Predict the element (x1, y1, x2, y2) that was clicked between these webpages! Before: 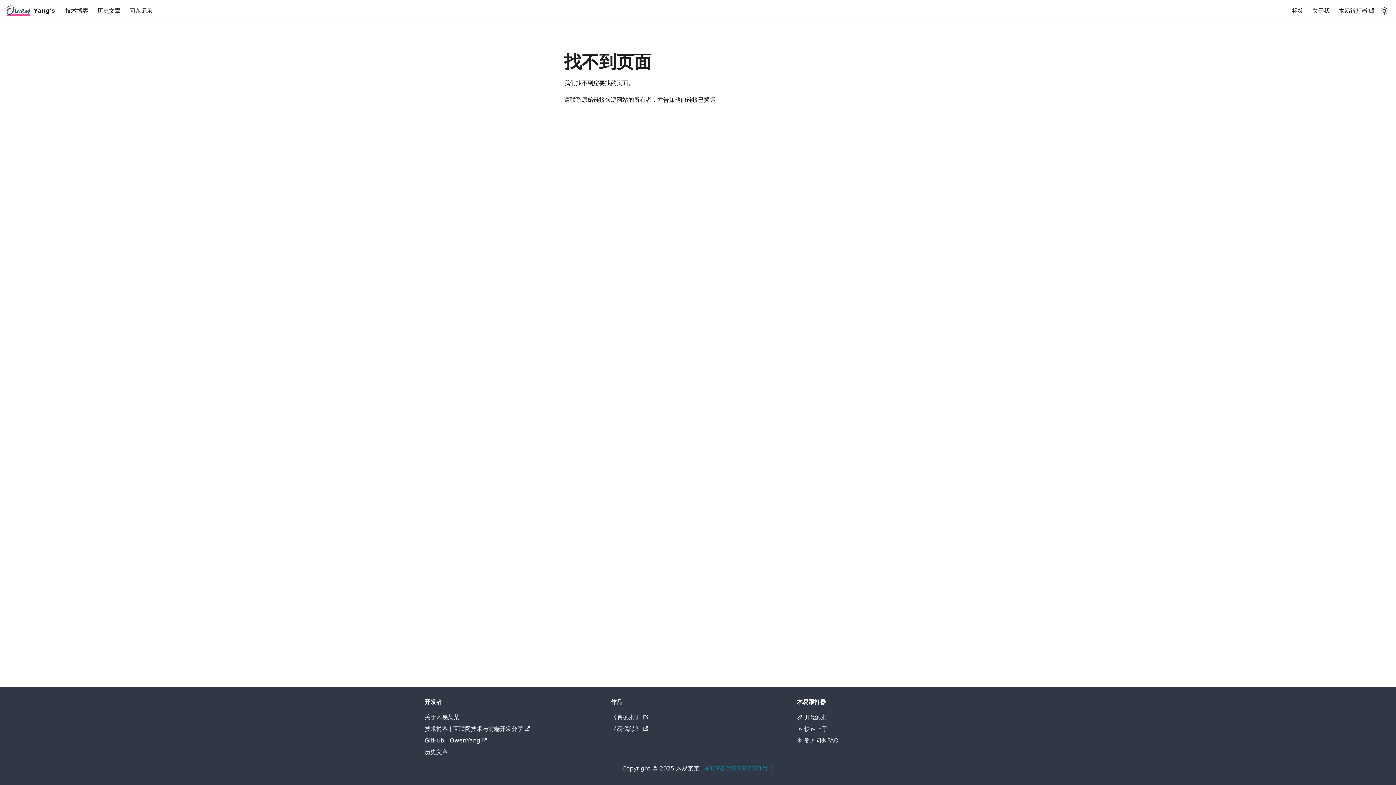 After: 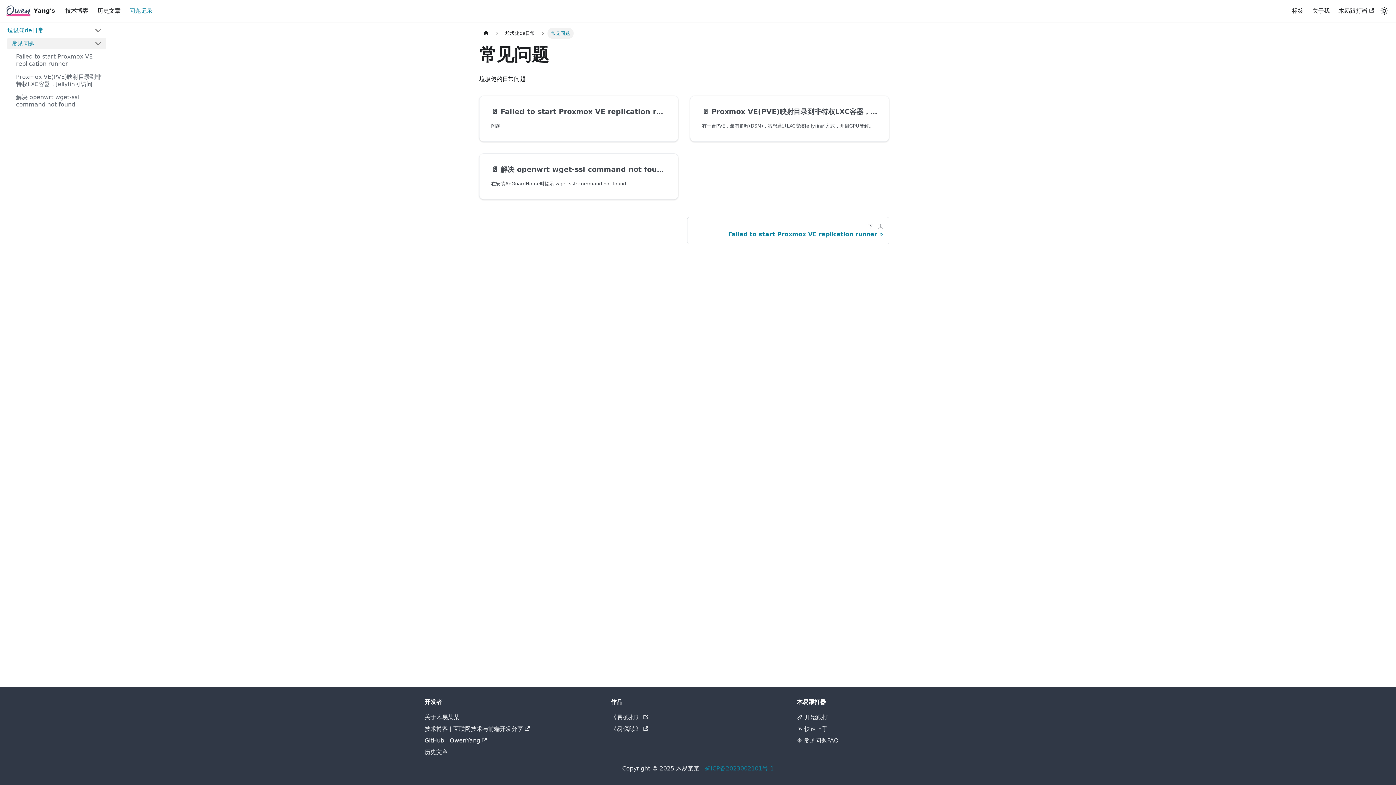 Action: bbox: (124, 4, 156, 17) label: 问题记录